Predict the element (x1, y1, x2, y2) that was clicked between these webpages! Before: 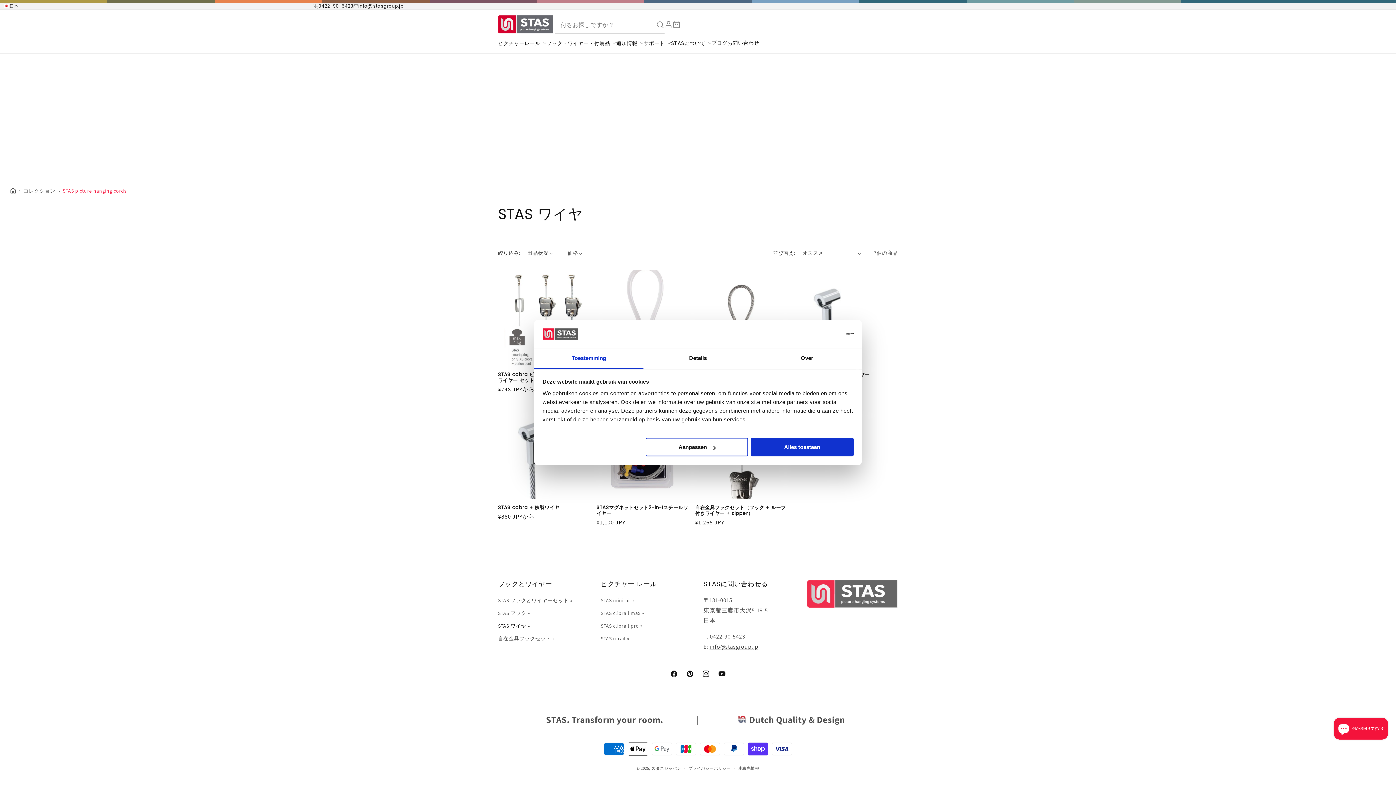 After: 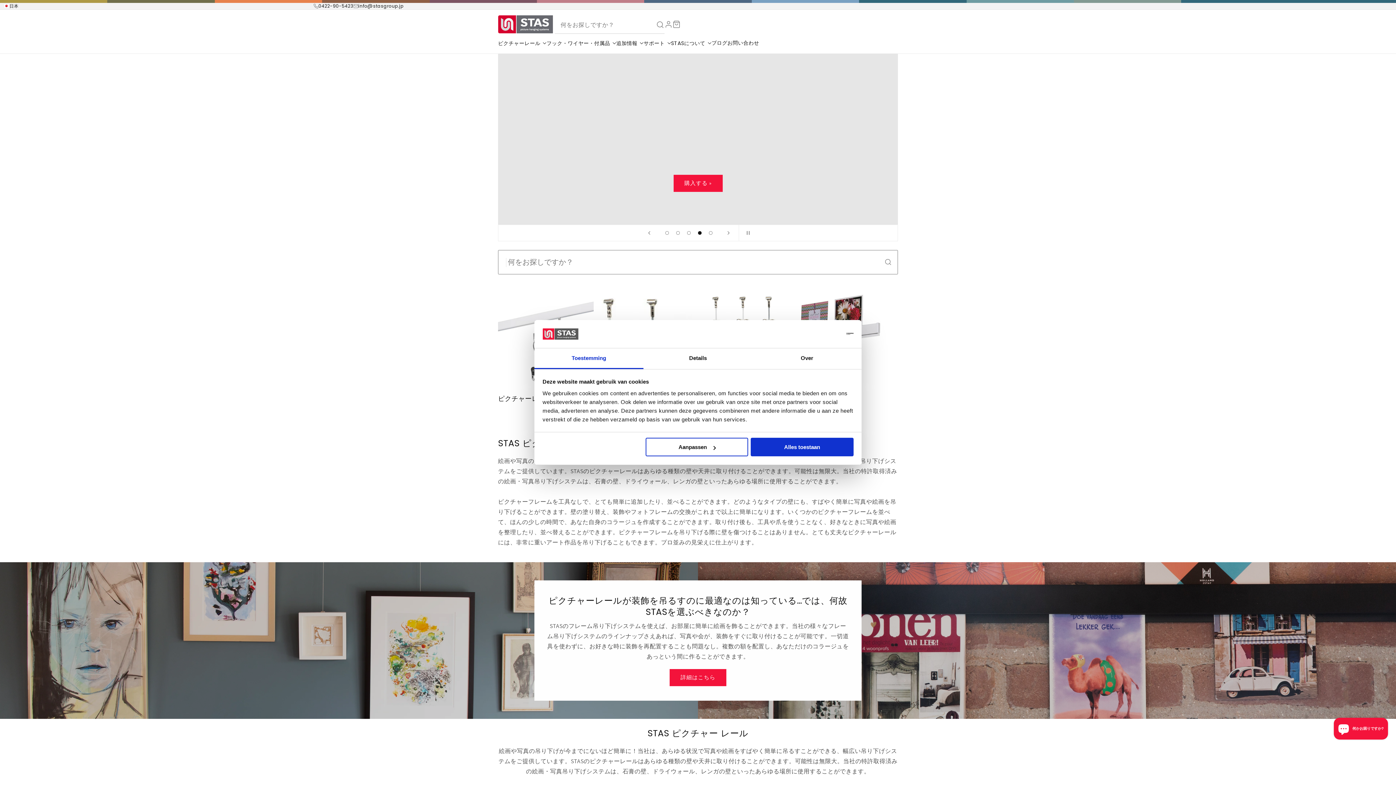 Action: bbox: (651, 766, 681, 771) label: スタスジャパン